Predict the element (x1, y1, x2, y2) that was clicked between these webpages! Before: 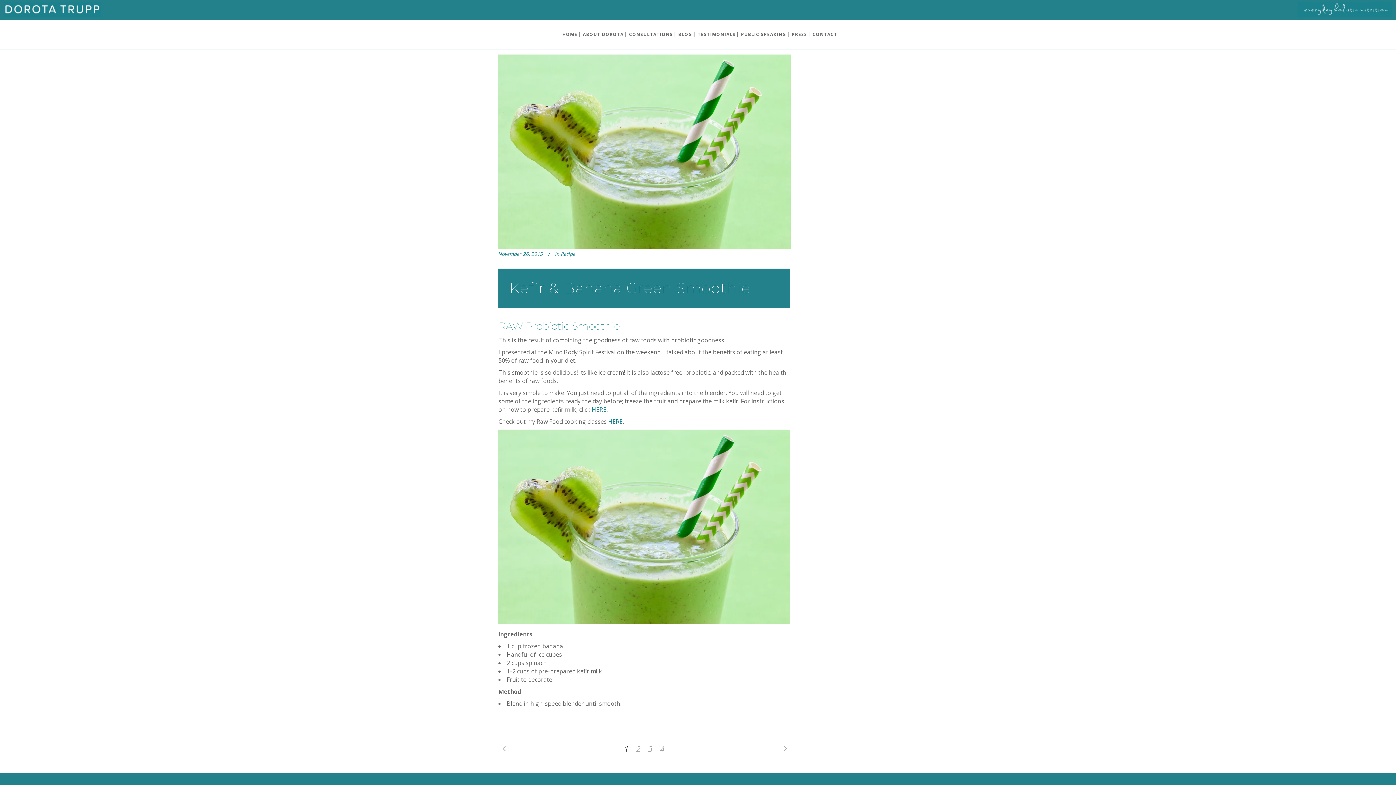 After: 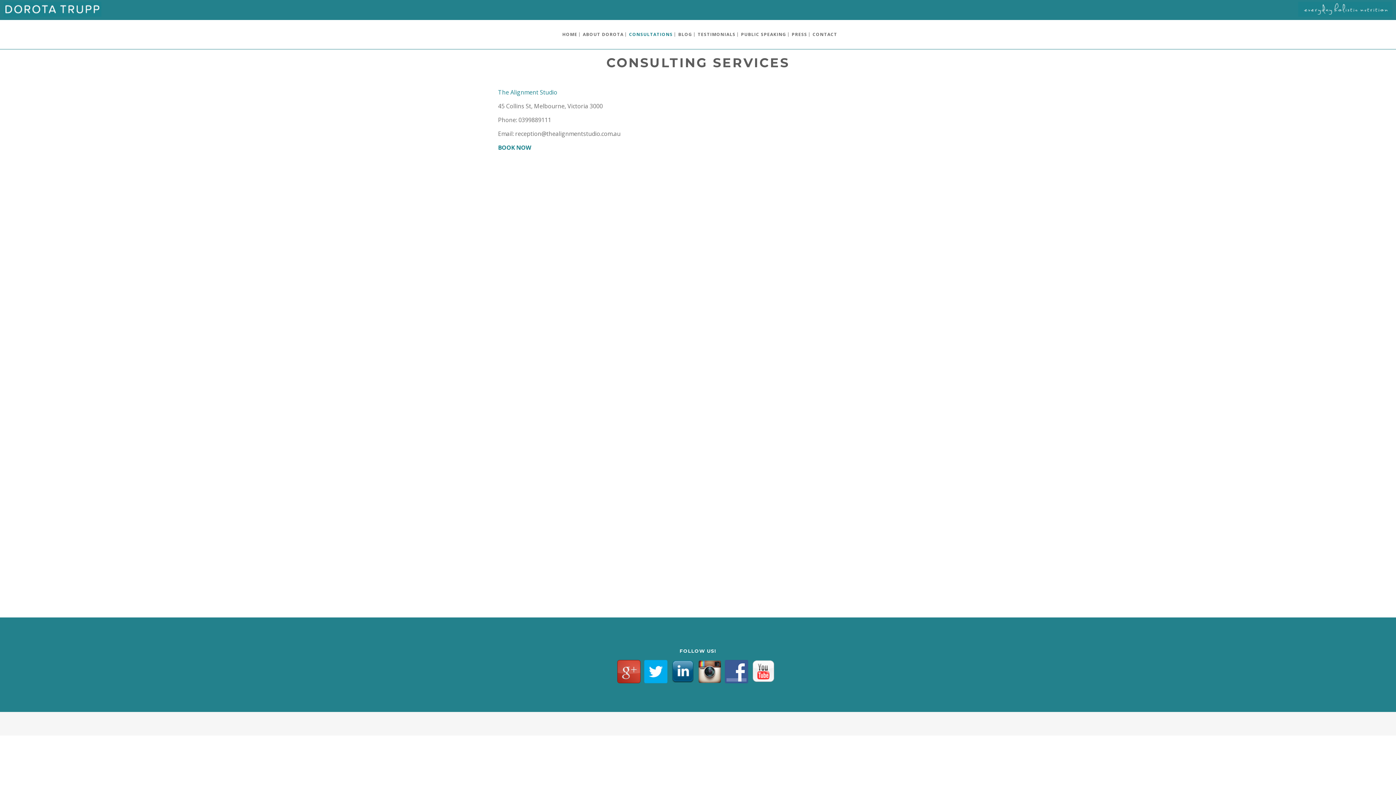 Action: label: CONSULTATIONS bbox: (627, 20, 674, 49)